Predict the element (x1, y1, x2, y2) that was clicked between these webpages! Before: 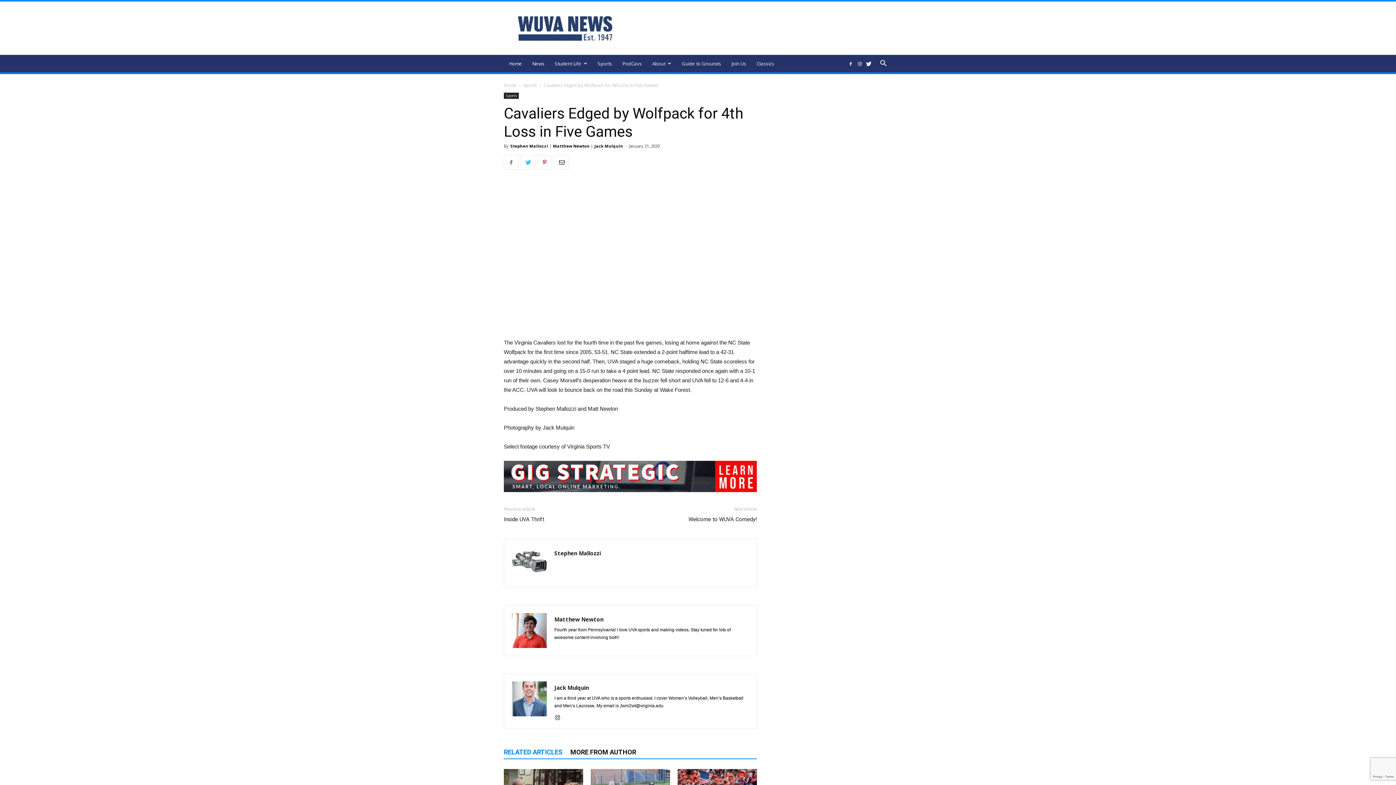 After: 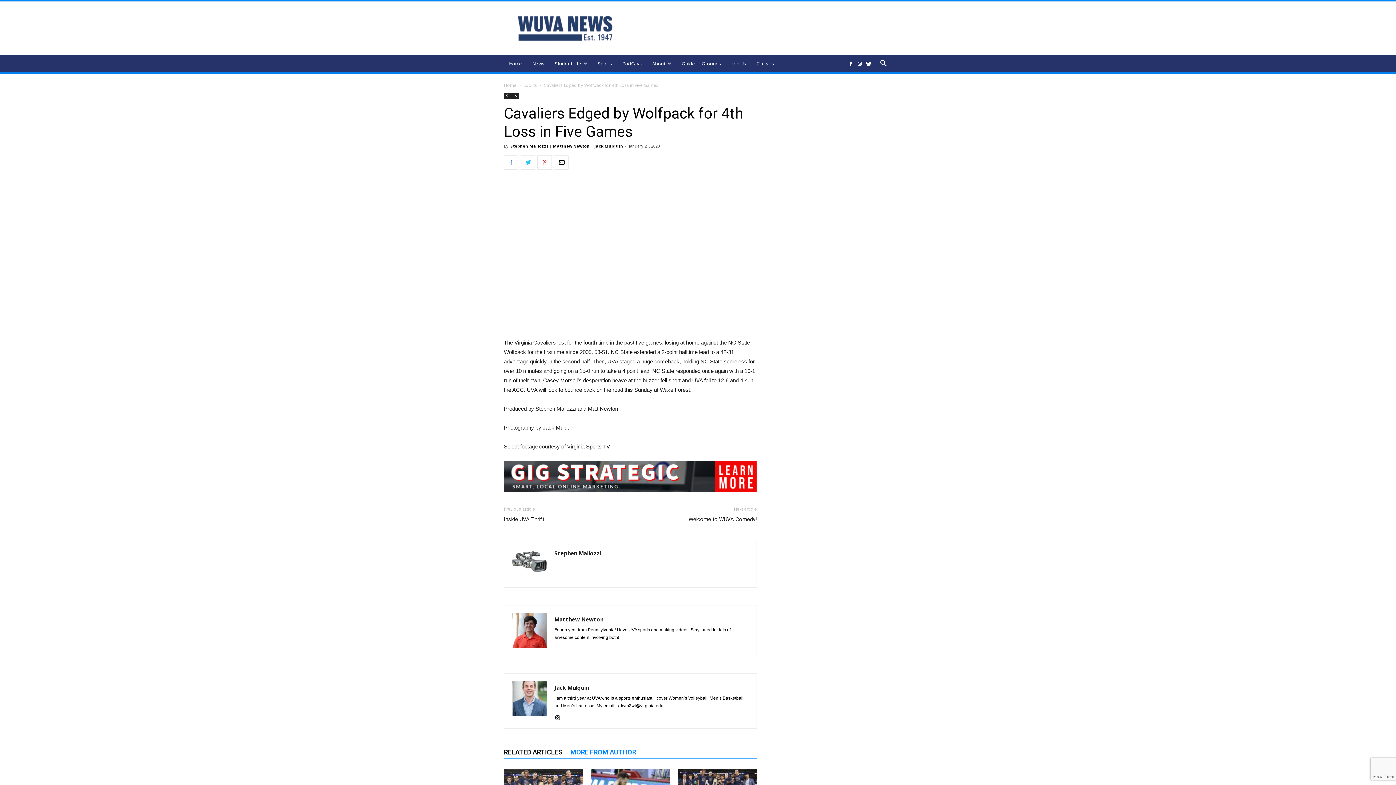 Action: label: MORE FROM AUTHOR bbox: (570, 746, 644, 759)